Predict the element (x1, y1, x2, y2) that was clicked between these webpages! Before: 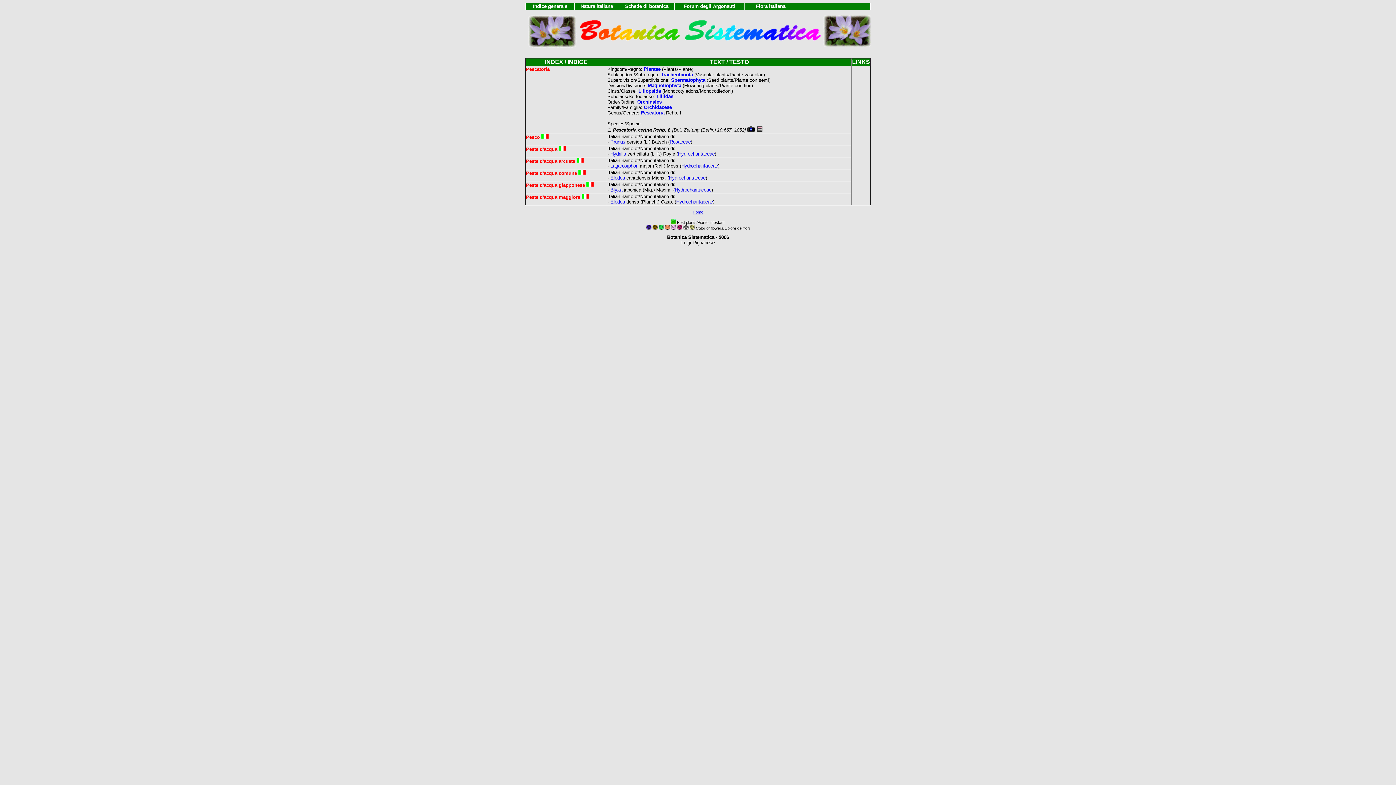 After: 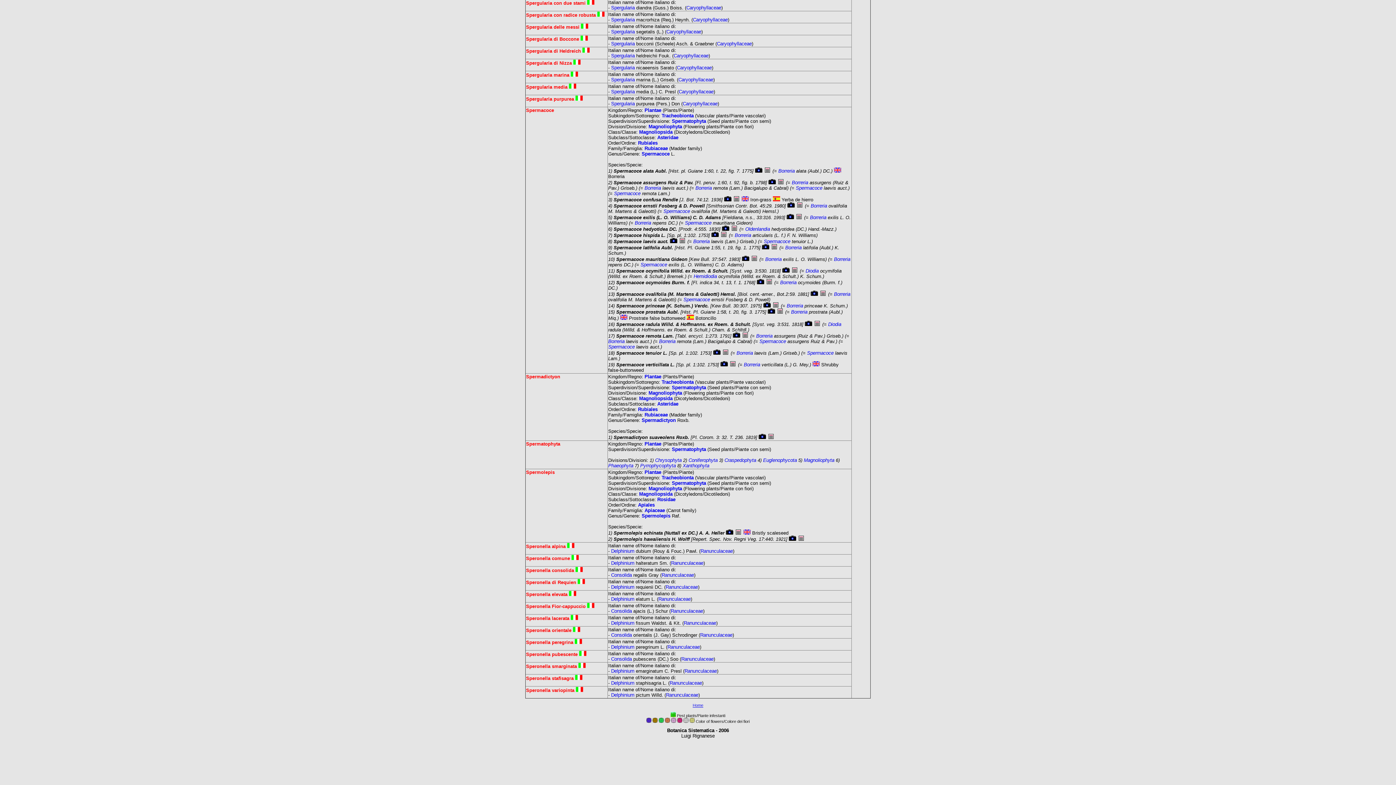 Action: label: Spermatophyta bbox: (671, 77, 705, 82)